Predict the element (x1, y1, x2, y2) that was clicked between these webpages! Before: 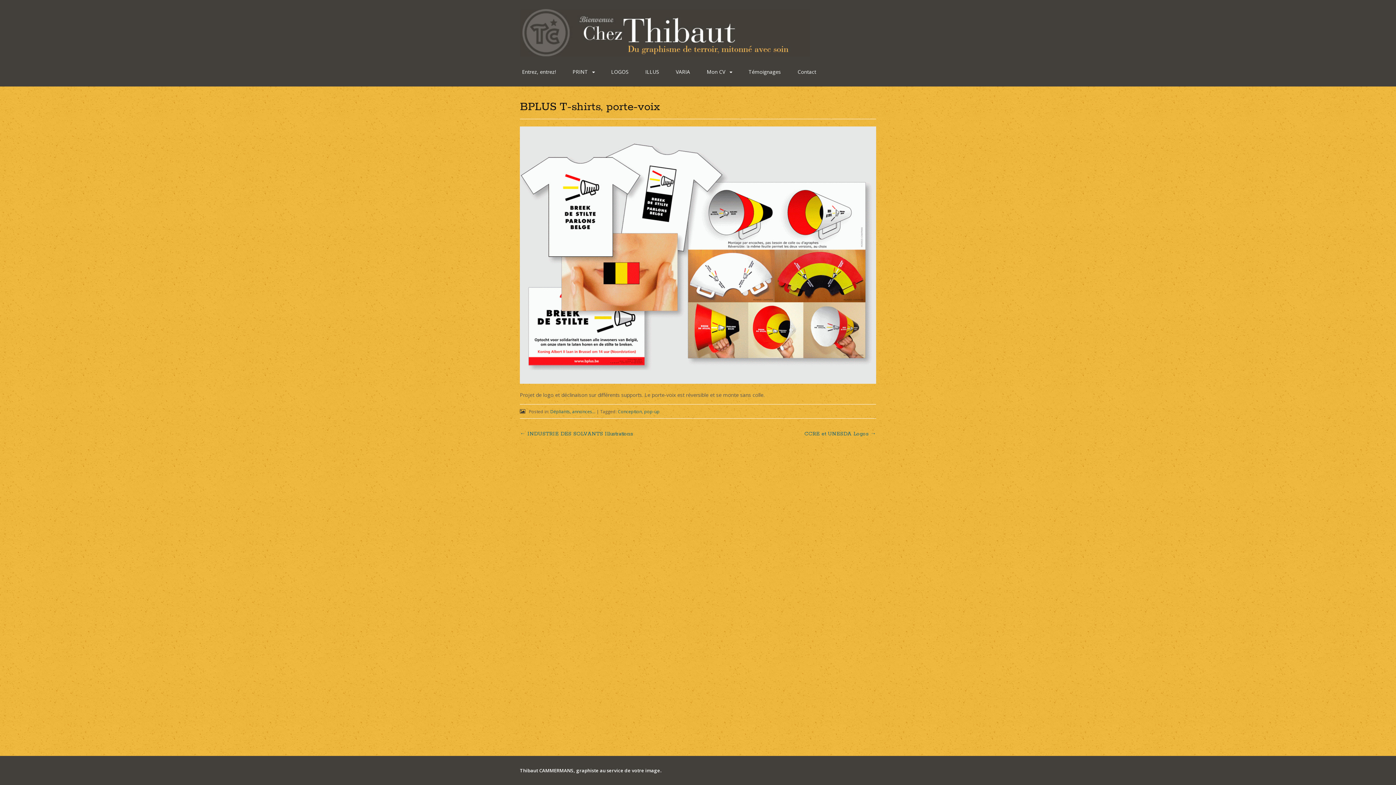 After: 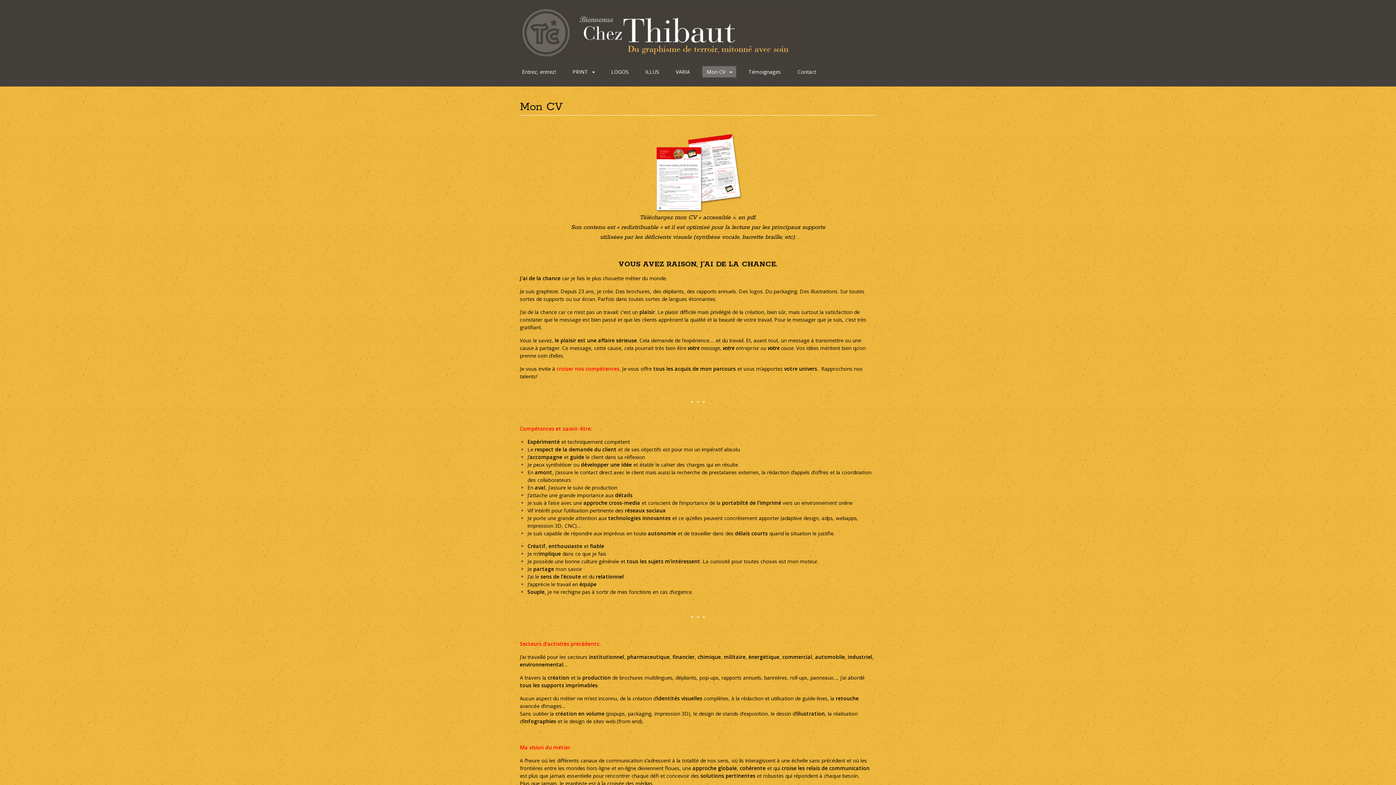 Action: bbox: (702, 66, 736, 77) label: Mon CV